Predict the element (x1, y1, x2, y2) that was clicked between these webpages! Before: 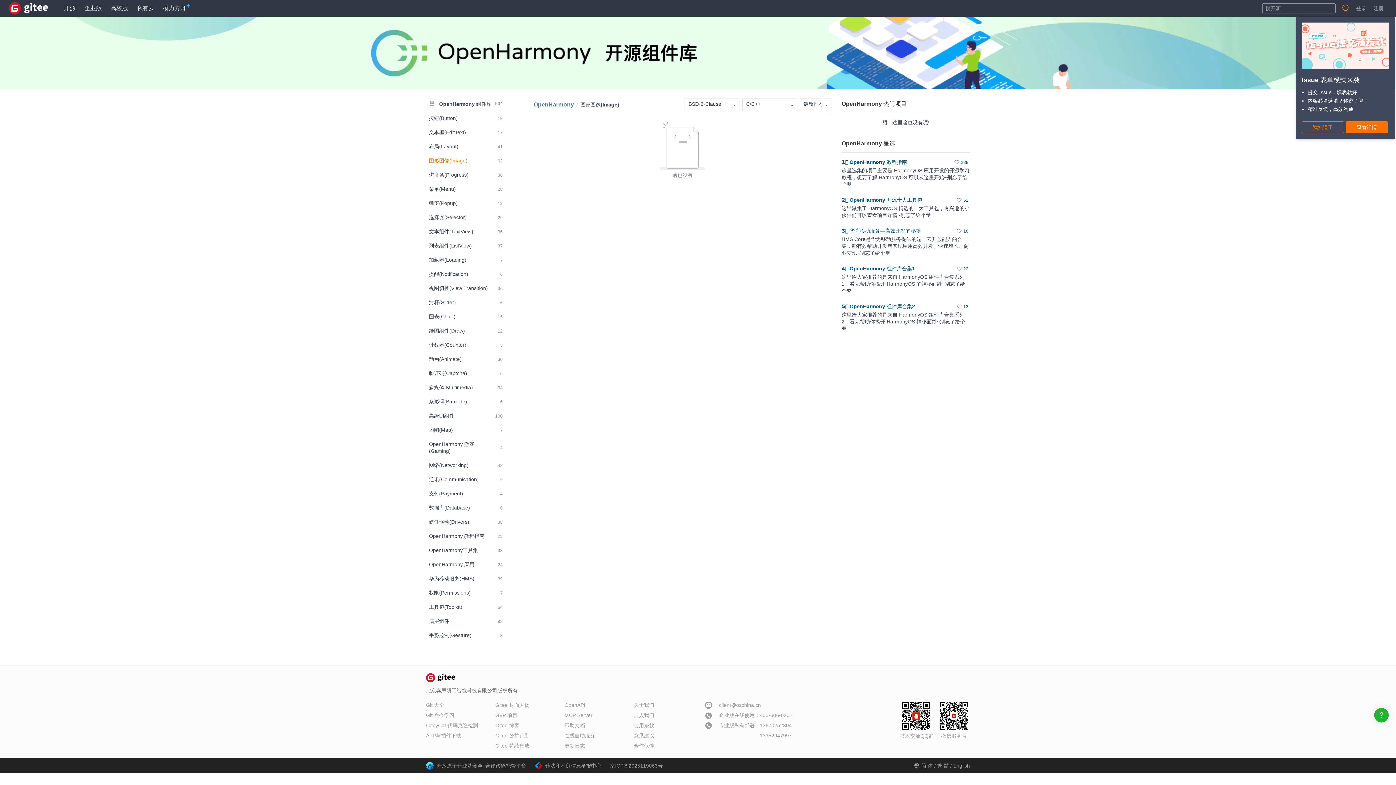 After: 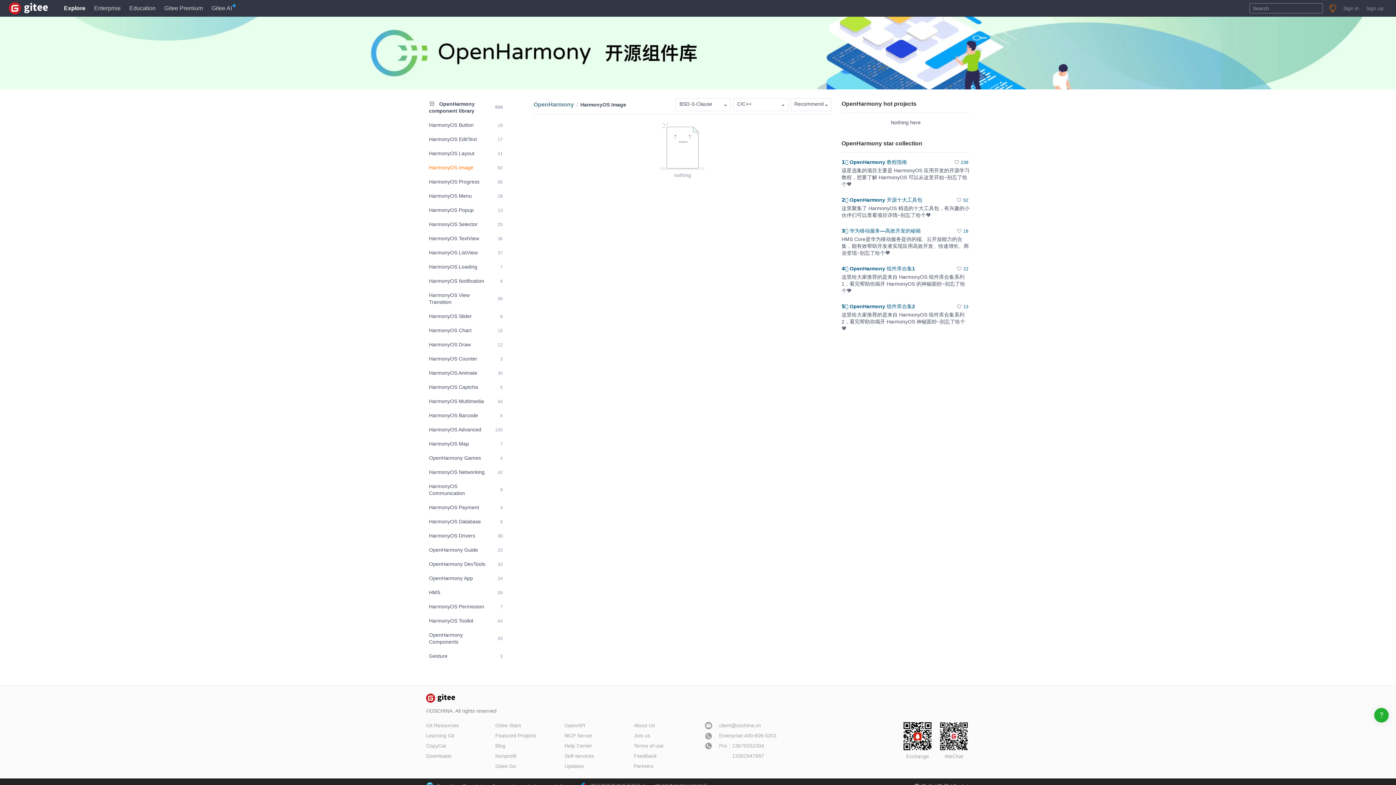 Action: bbox: (953, 763, 970, 769) label: English